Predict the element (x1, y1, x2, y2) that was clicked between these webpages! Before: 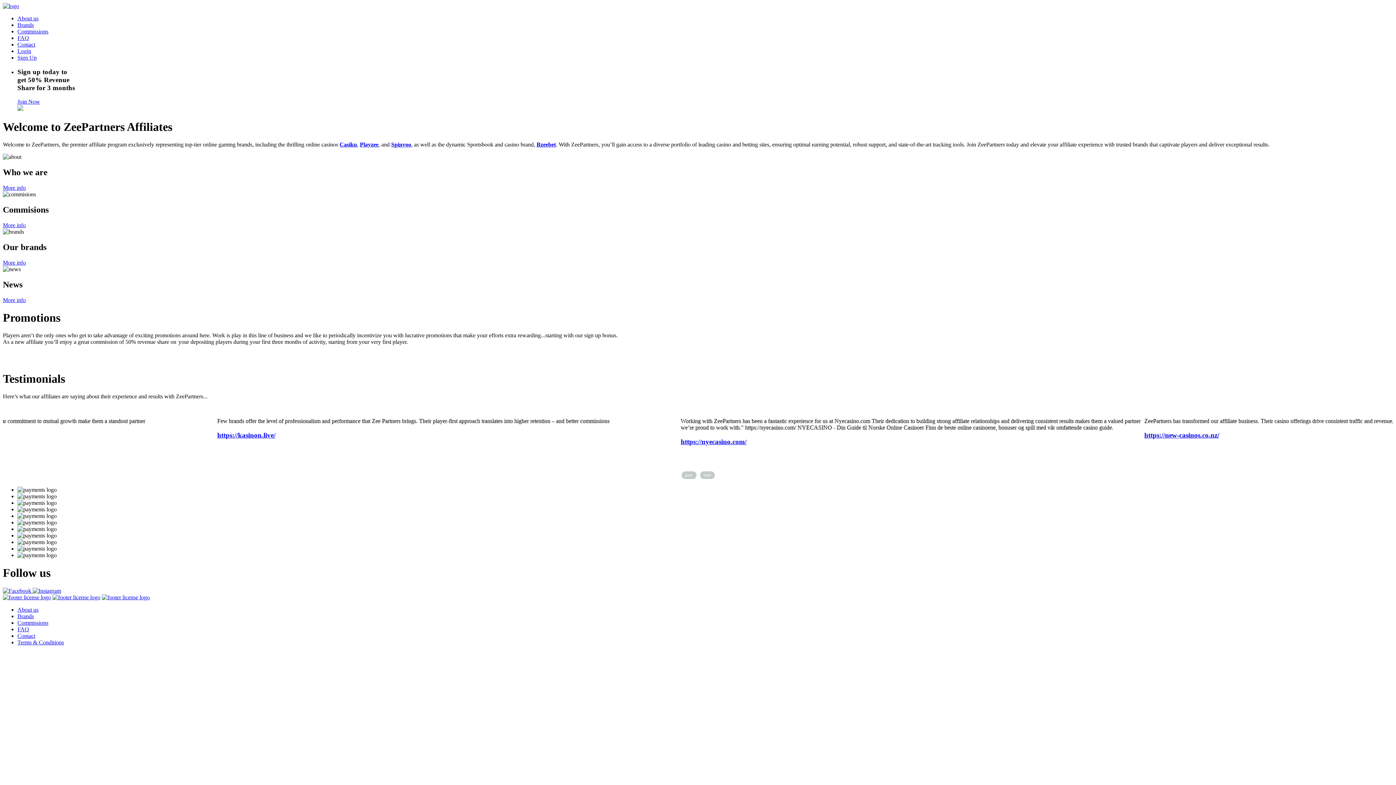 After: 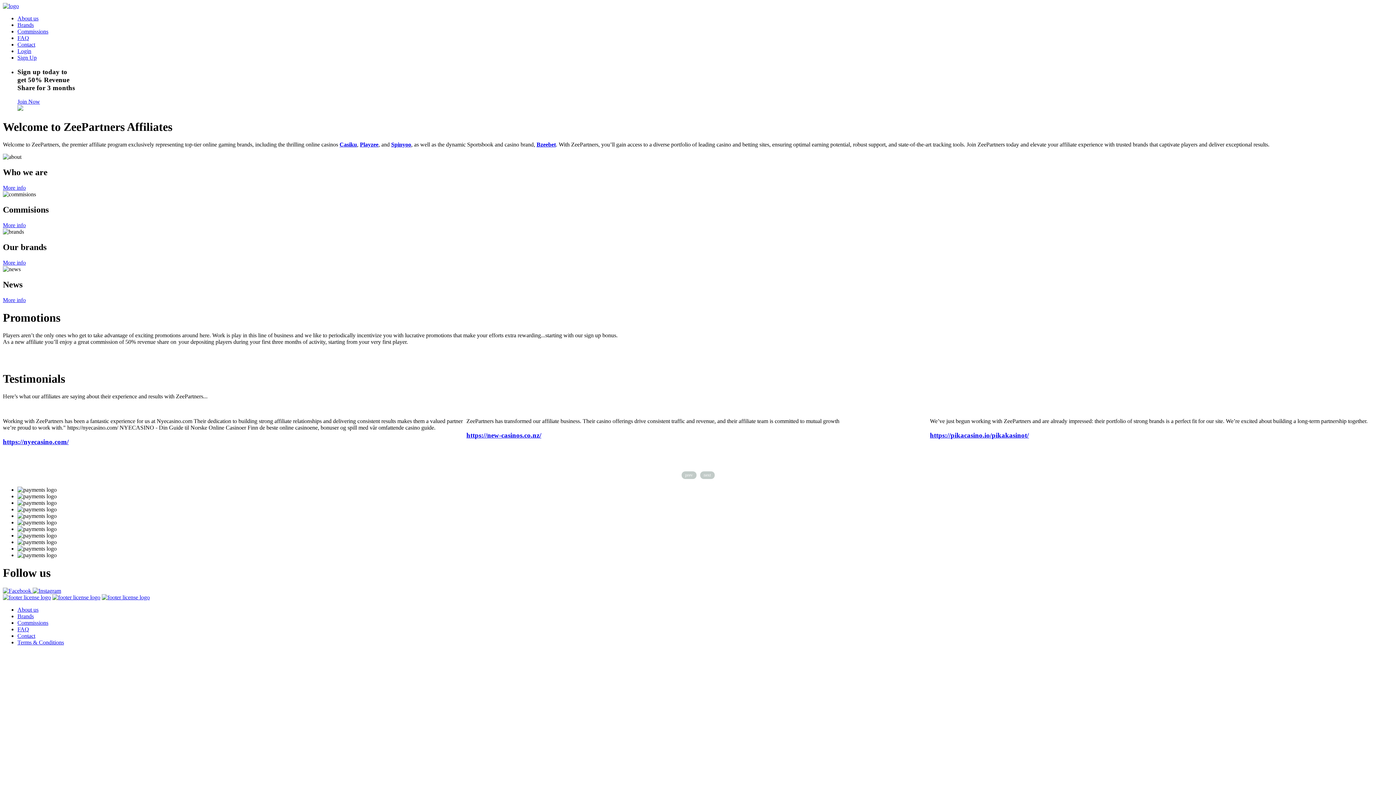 Action: label: Contact bbox: (17, 41, 35, 47)